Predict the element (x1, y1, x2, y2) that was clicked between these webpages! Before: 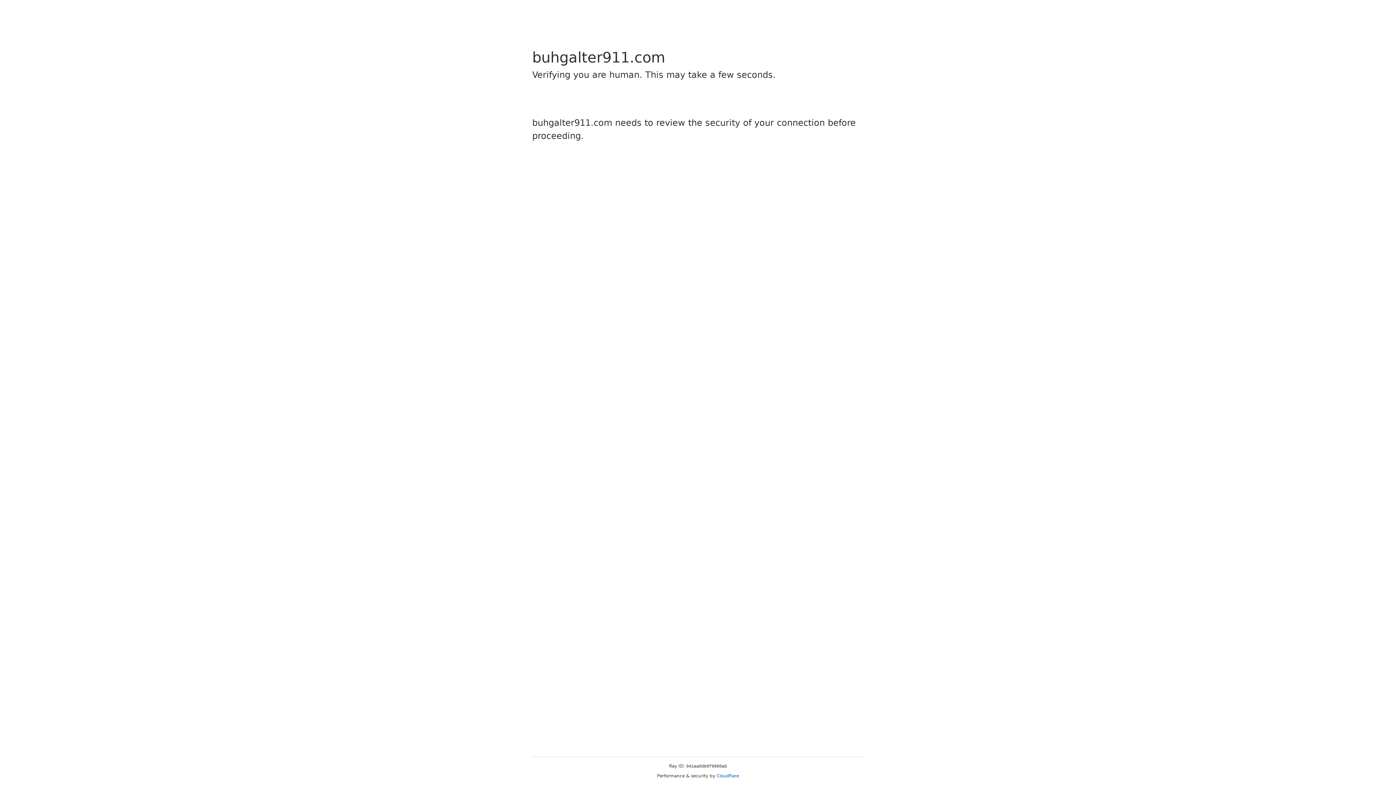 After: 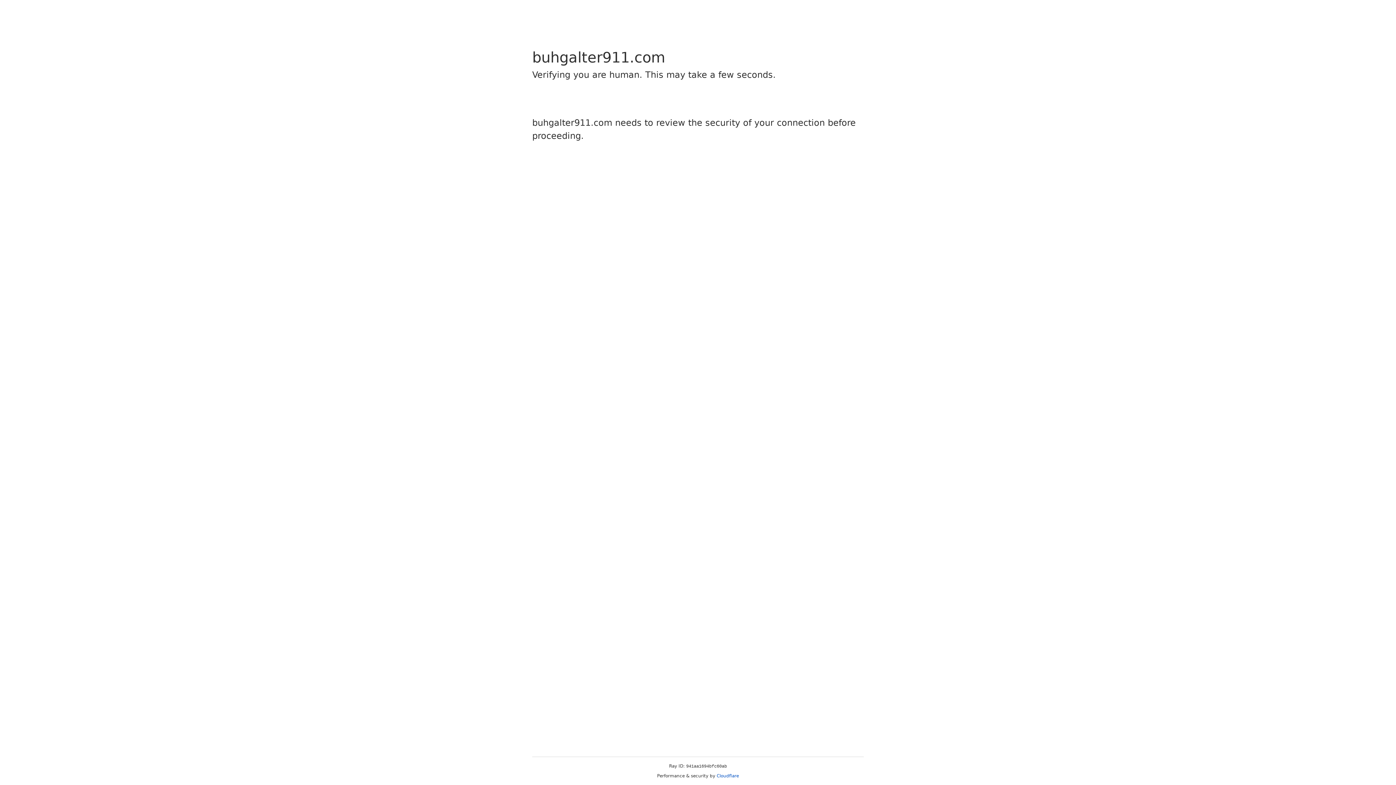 Action: label: Cloudflare bbox: (716, 773, 739, 778)